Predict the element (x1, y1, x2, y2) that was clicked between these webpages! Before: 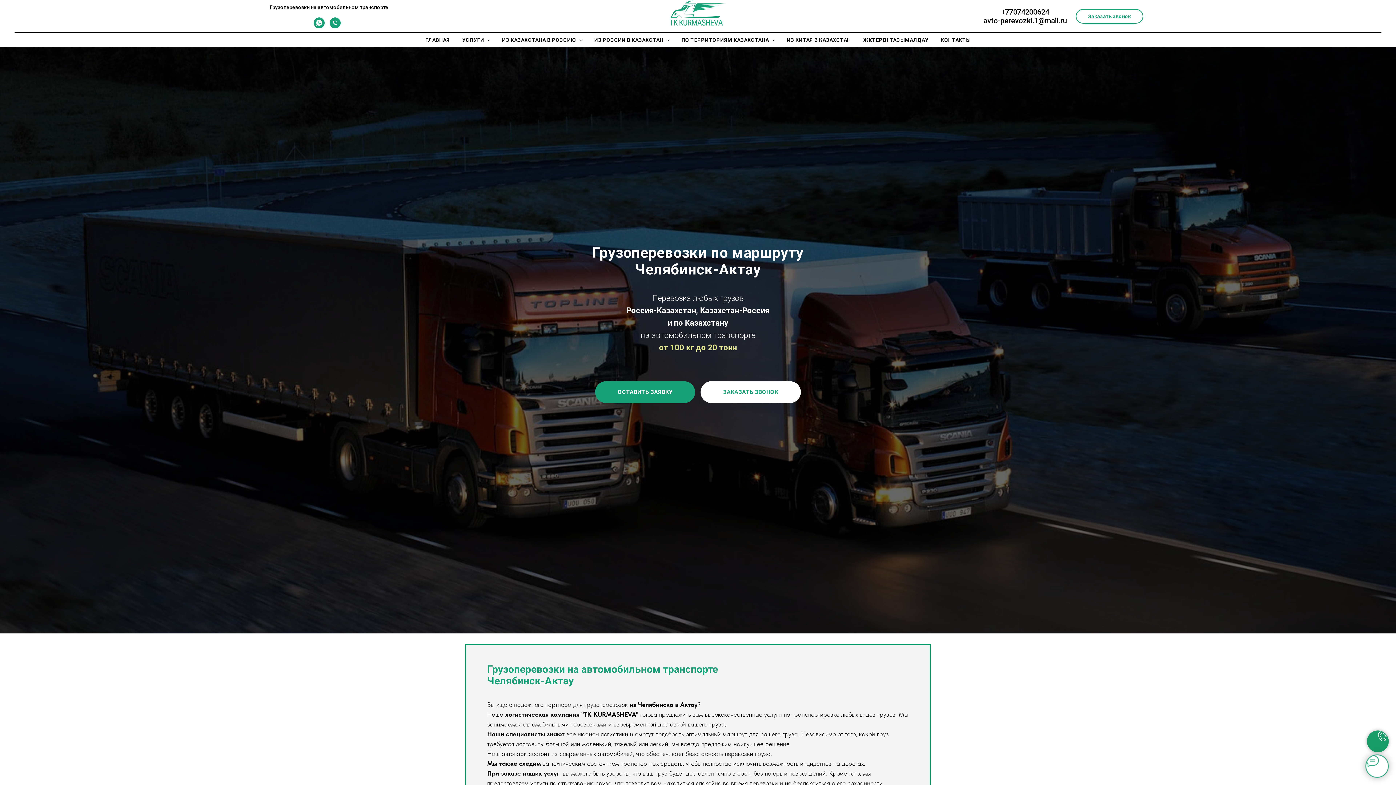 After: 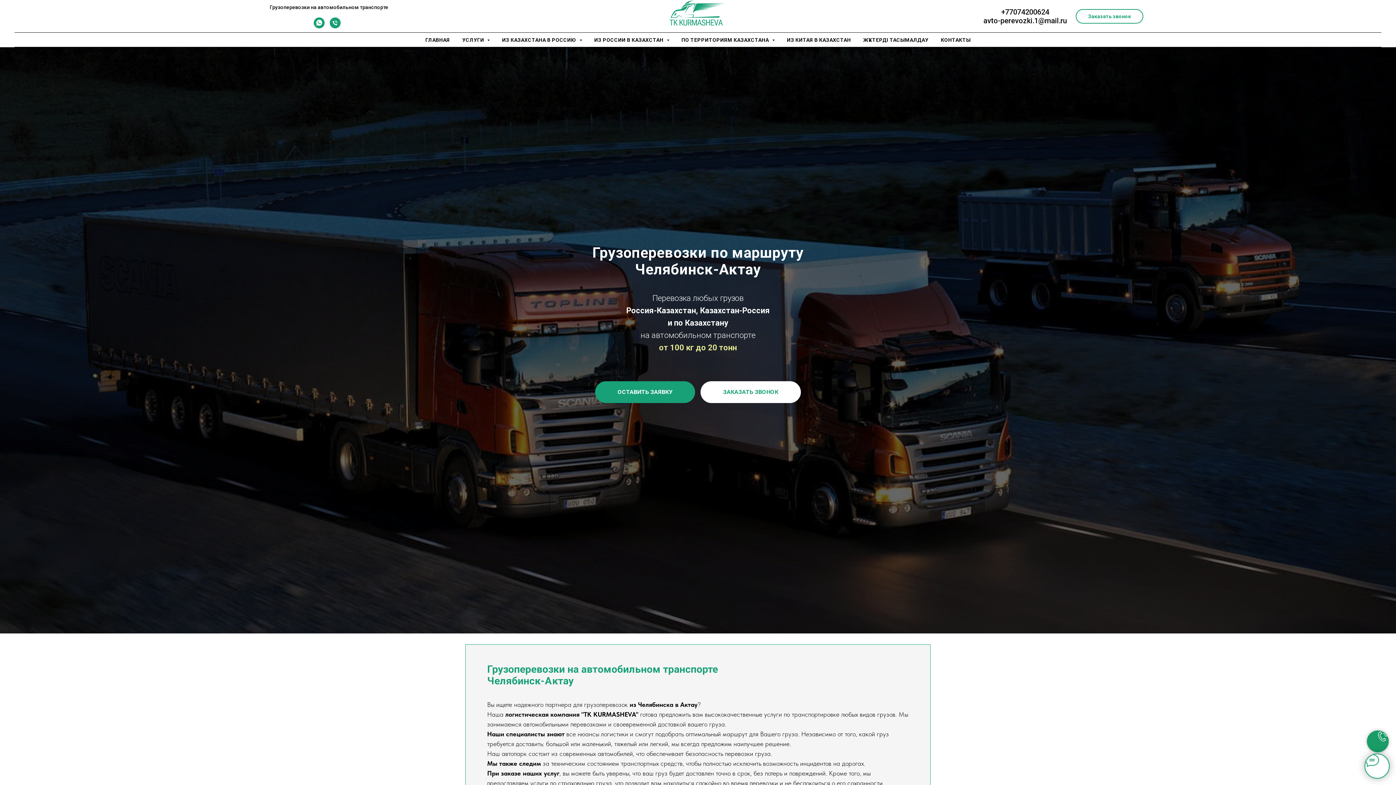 Action: bbox: (1001, 7, 1049, 16) label: +77074200624